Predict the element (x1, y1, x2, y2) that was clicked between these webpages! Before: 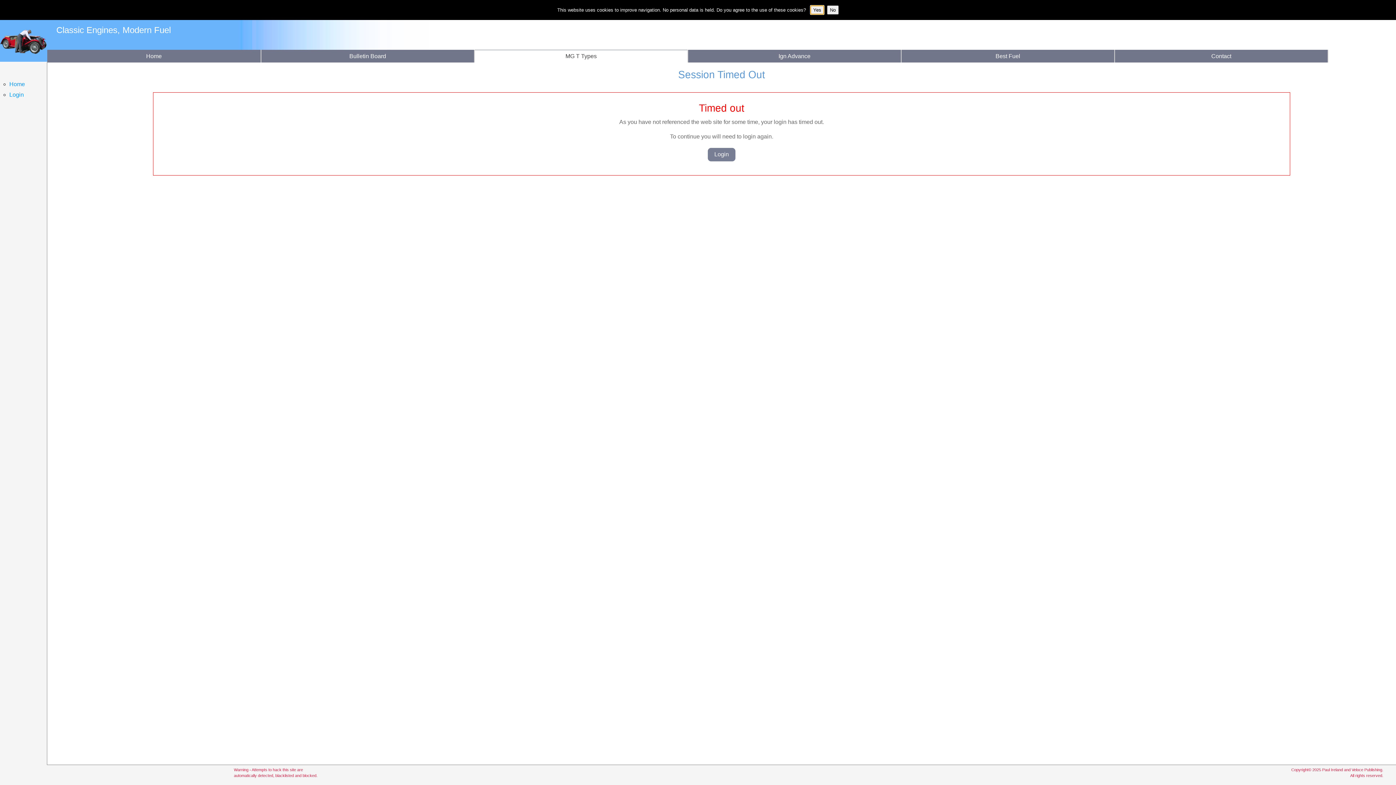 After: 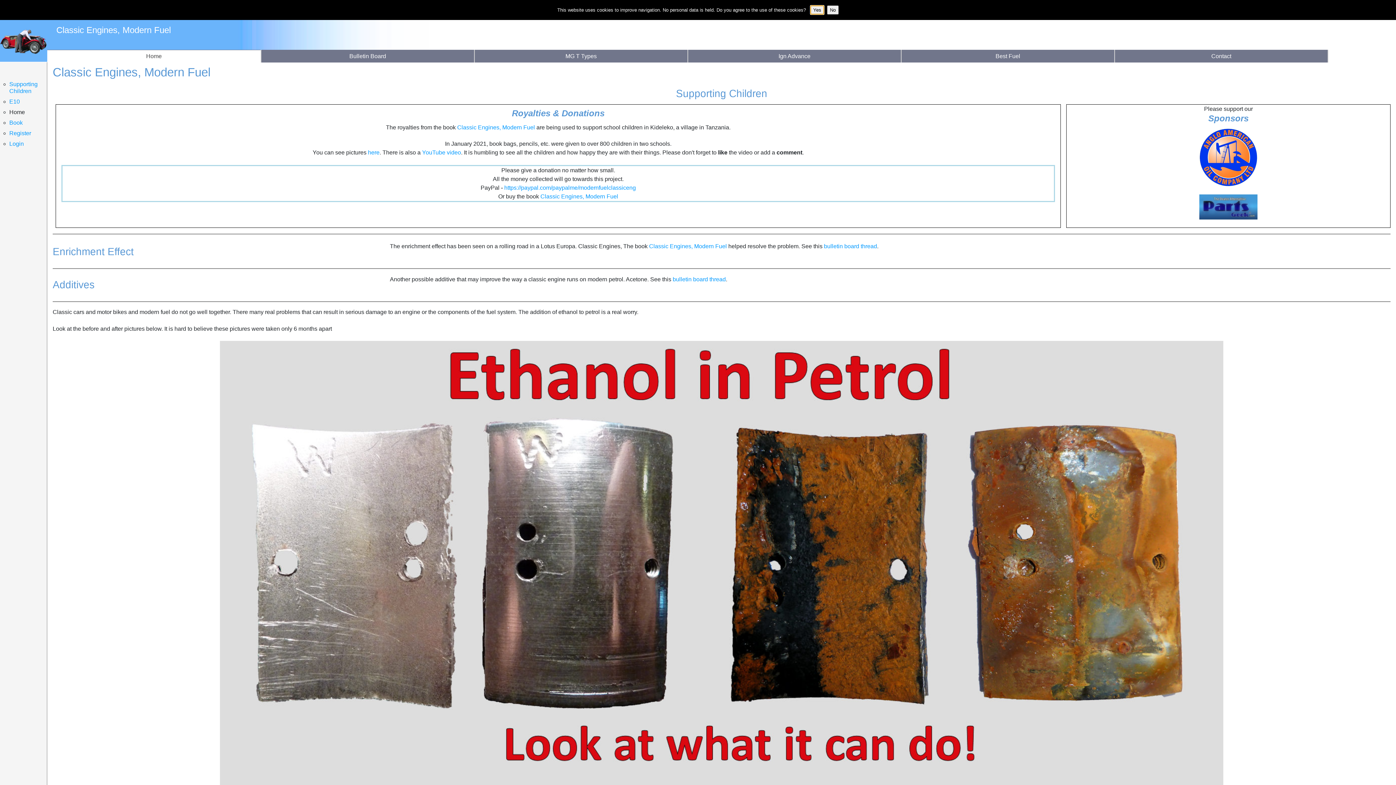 Action: bbox: (0, 28, 47, 54)